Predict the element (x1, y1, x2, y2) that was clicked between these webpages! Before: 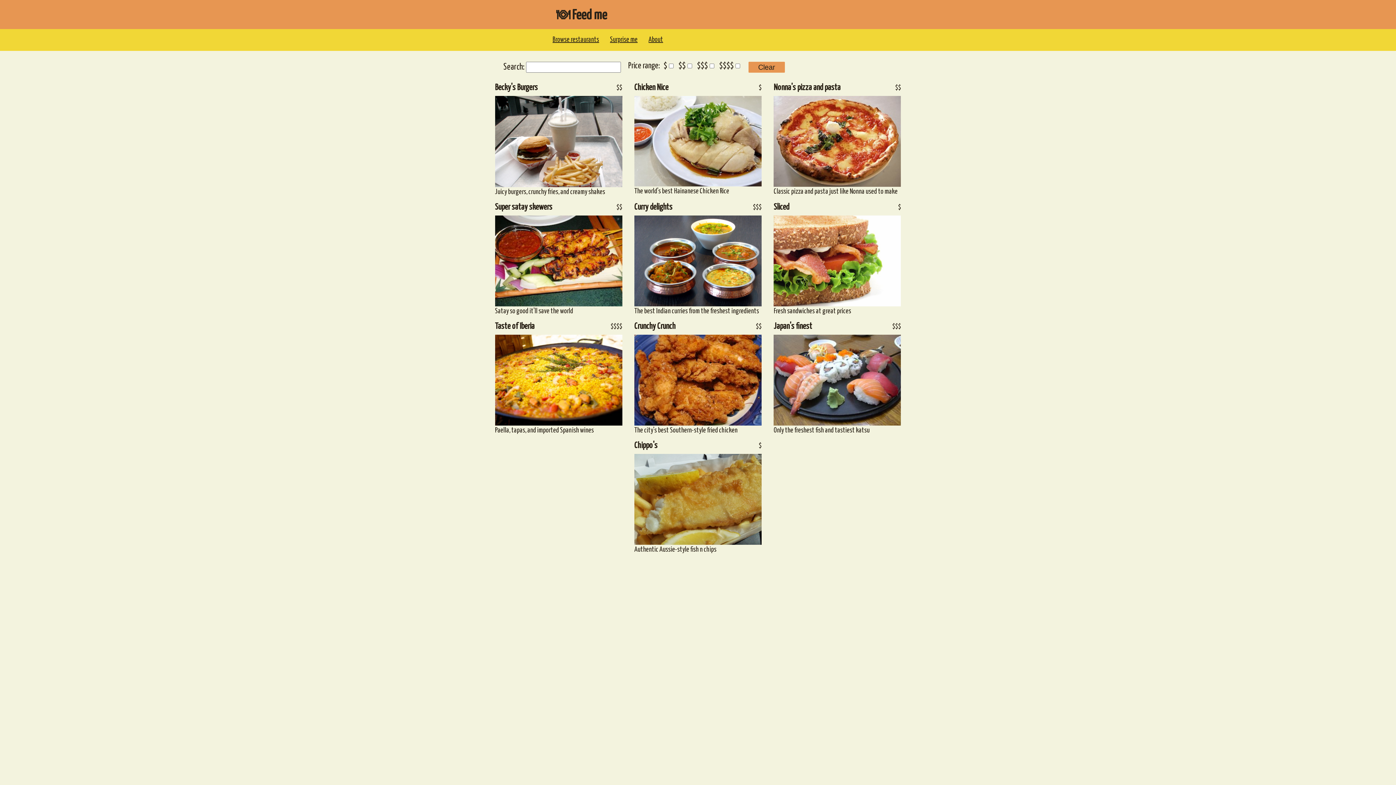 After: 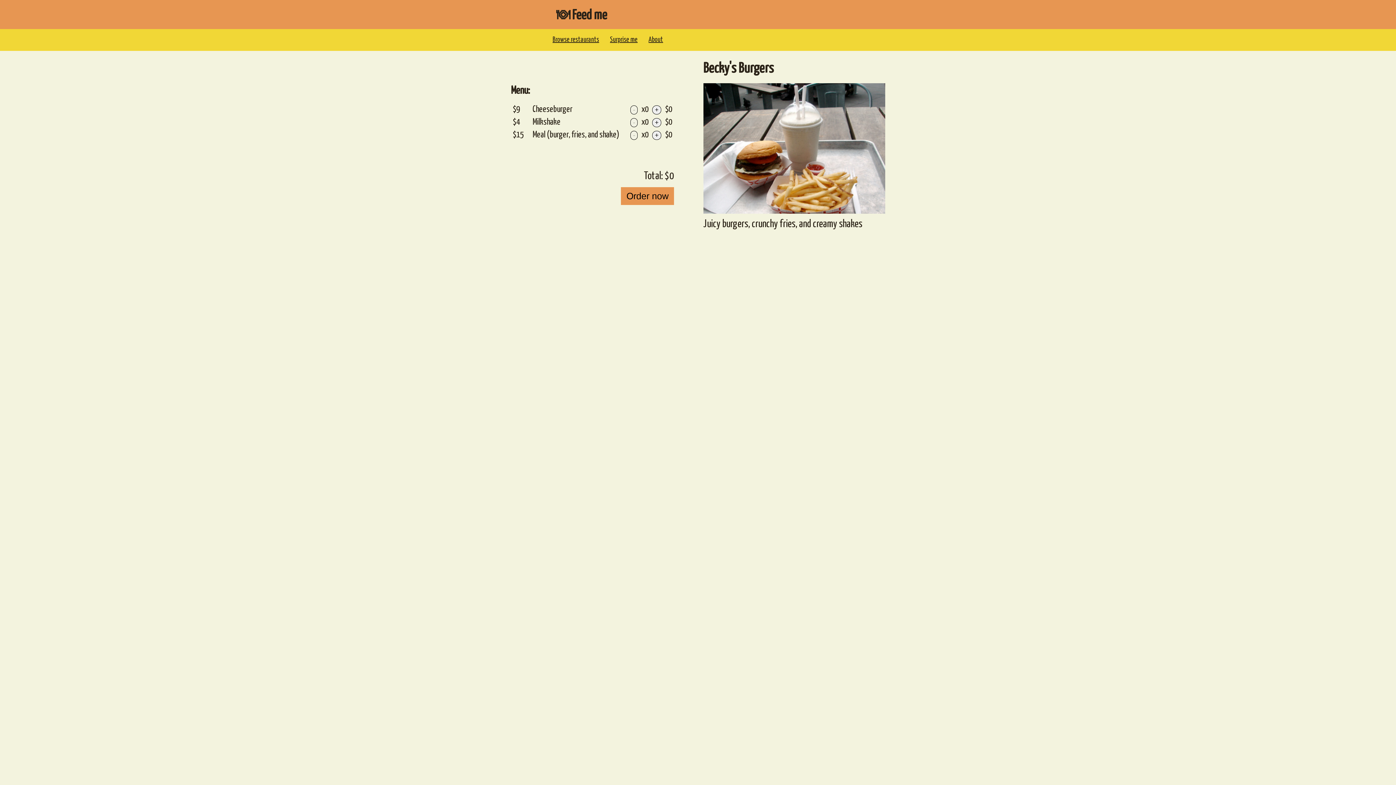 Action: label: Becky's Burgers
$$

Juicy burgers, crunchy fries, and creamy shakes bbox: (495, 83, 622, 196)